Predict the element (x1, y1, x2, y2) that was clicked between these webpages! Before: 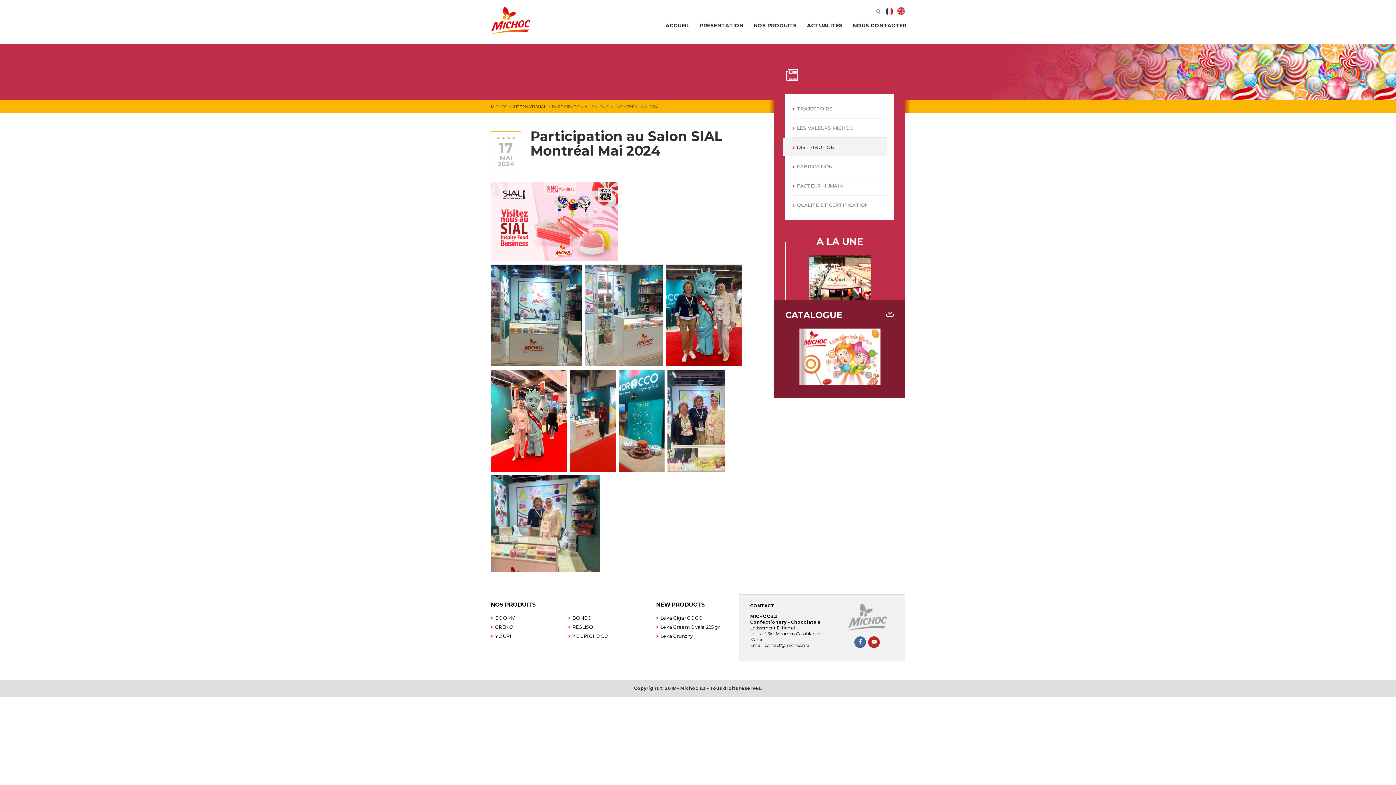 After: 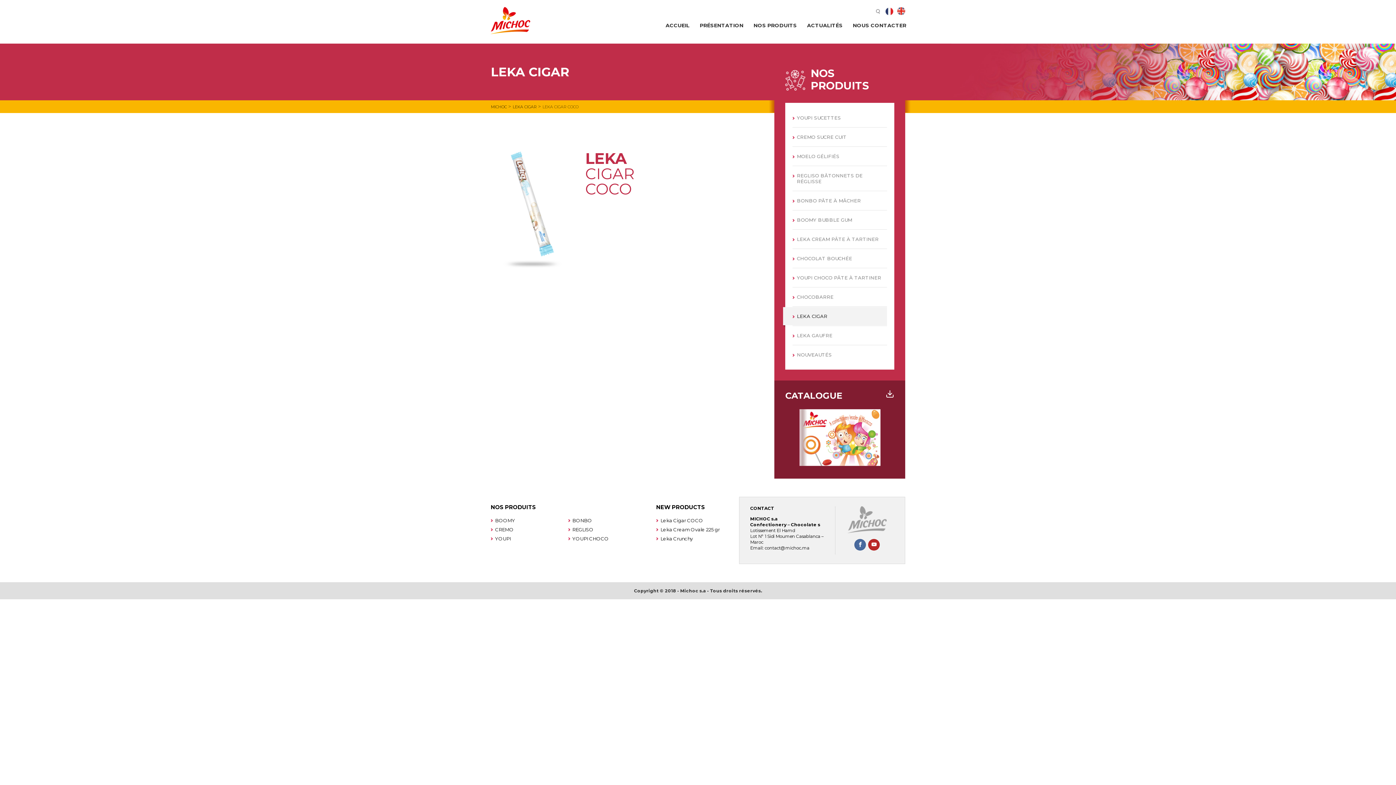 Action: label: Leka Cigar COCO bbox: (660, 615, 703, 621)